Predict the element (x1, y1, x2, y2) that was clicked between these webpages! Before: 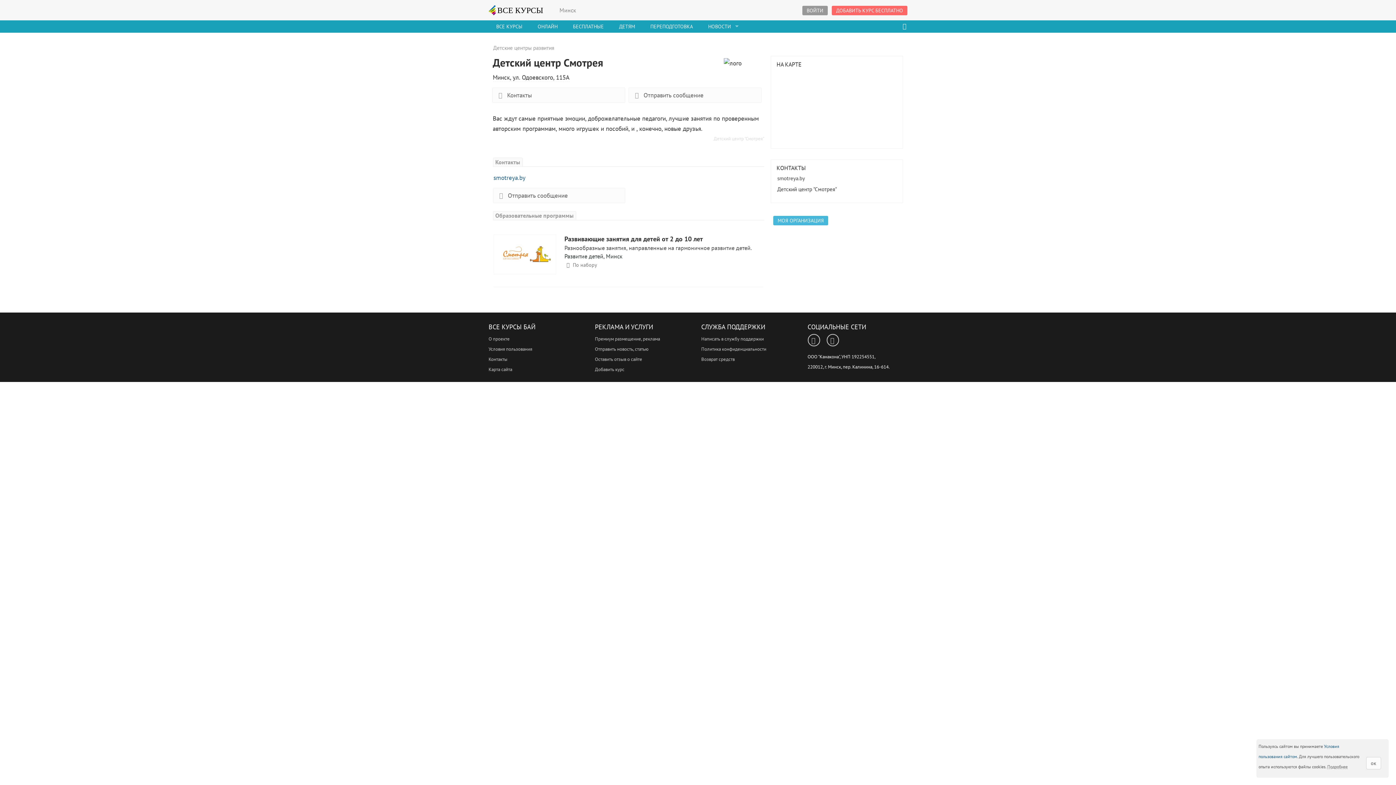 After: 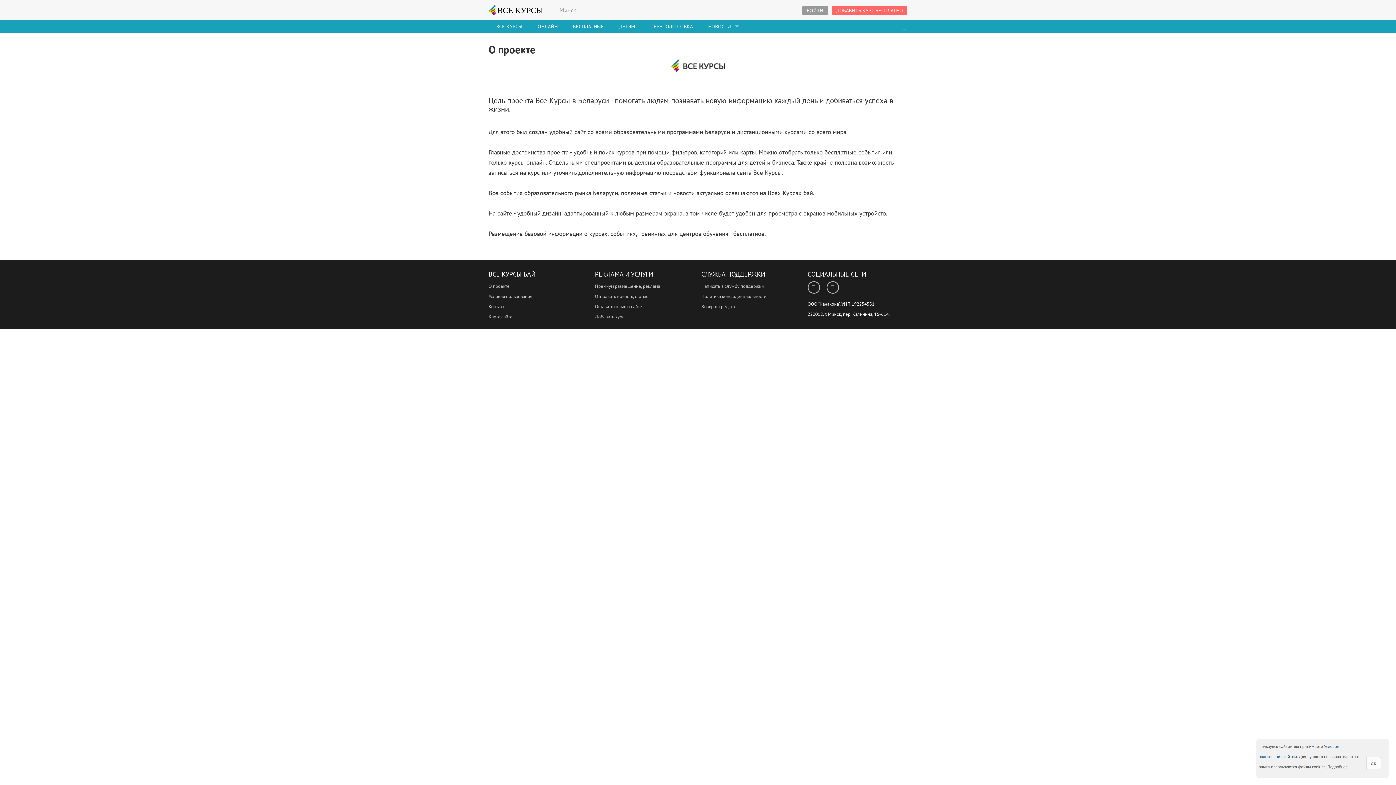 Action: bbox: (488, 335, 509, 342) label: О проекте